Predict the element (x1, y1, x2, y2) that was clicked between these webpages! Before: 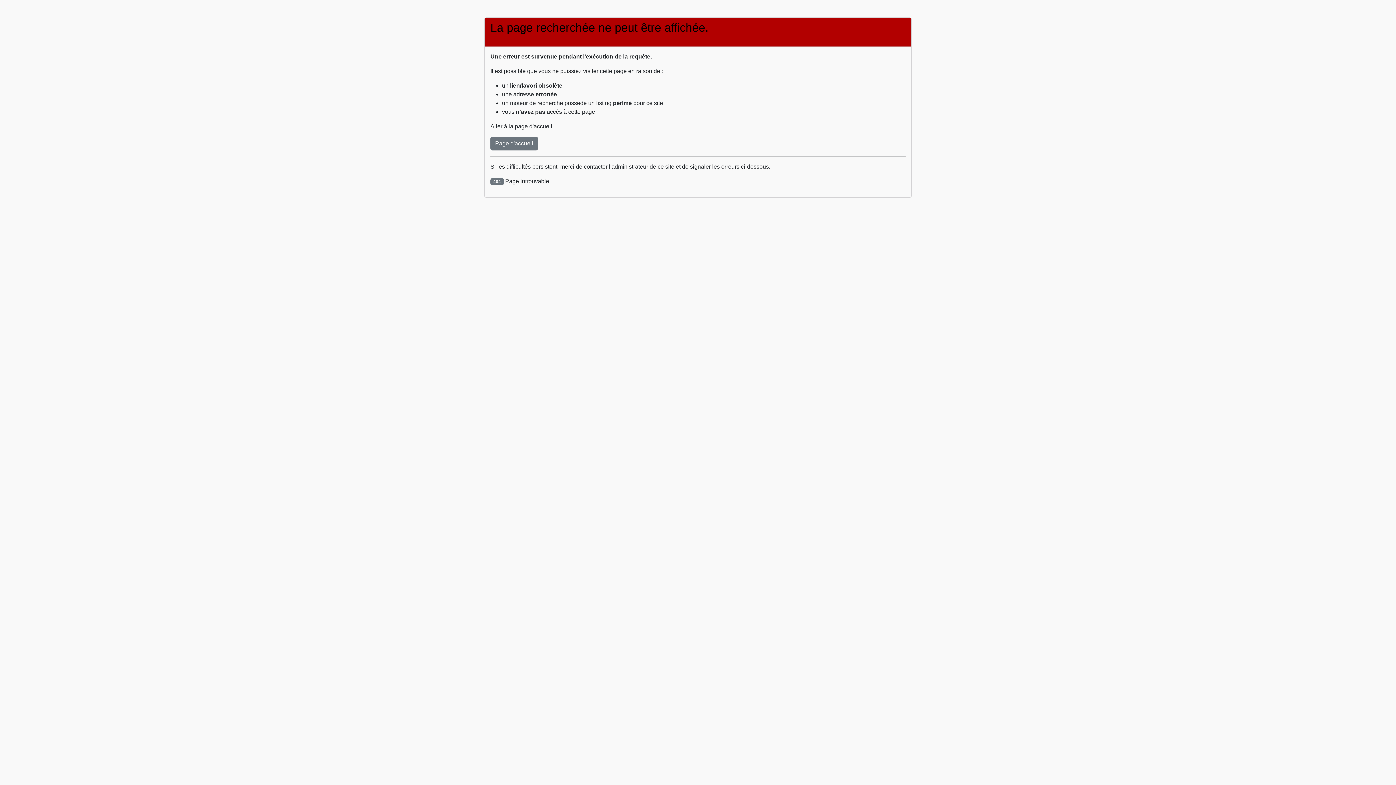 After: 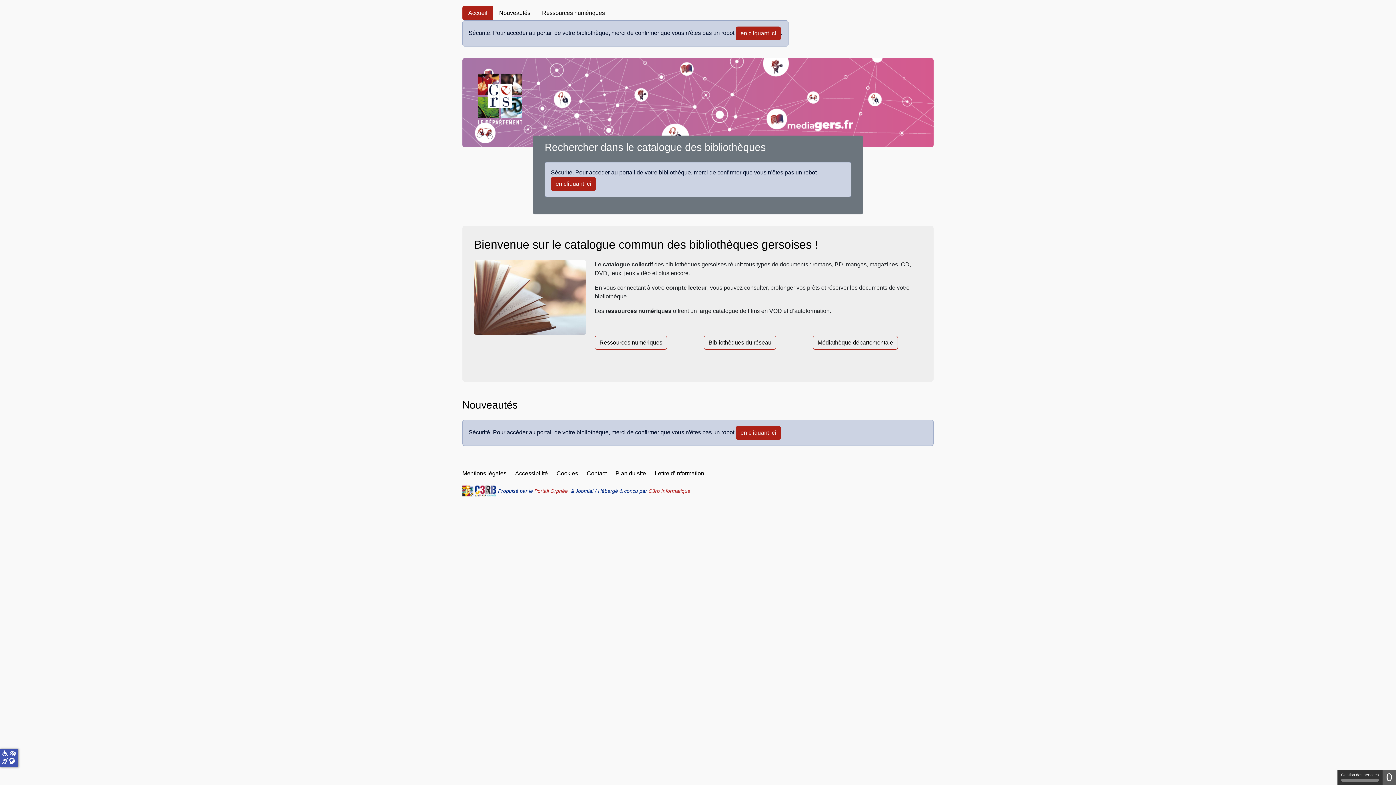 Action: label: Page d'accueil bbox: (490, 136, 538, 150)